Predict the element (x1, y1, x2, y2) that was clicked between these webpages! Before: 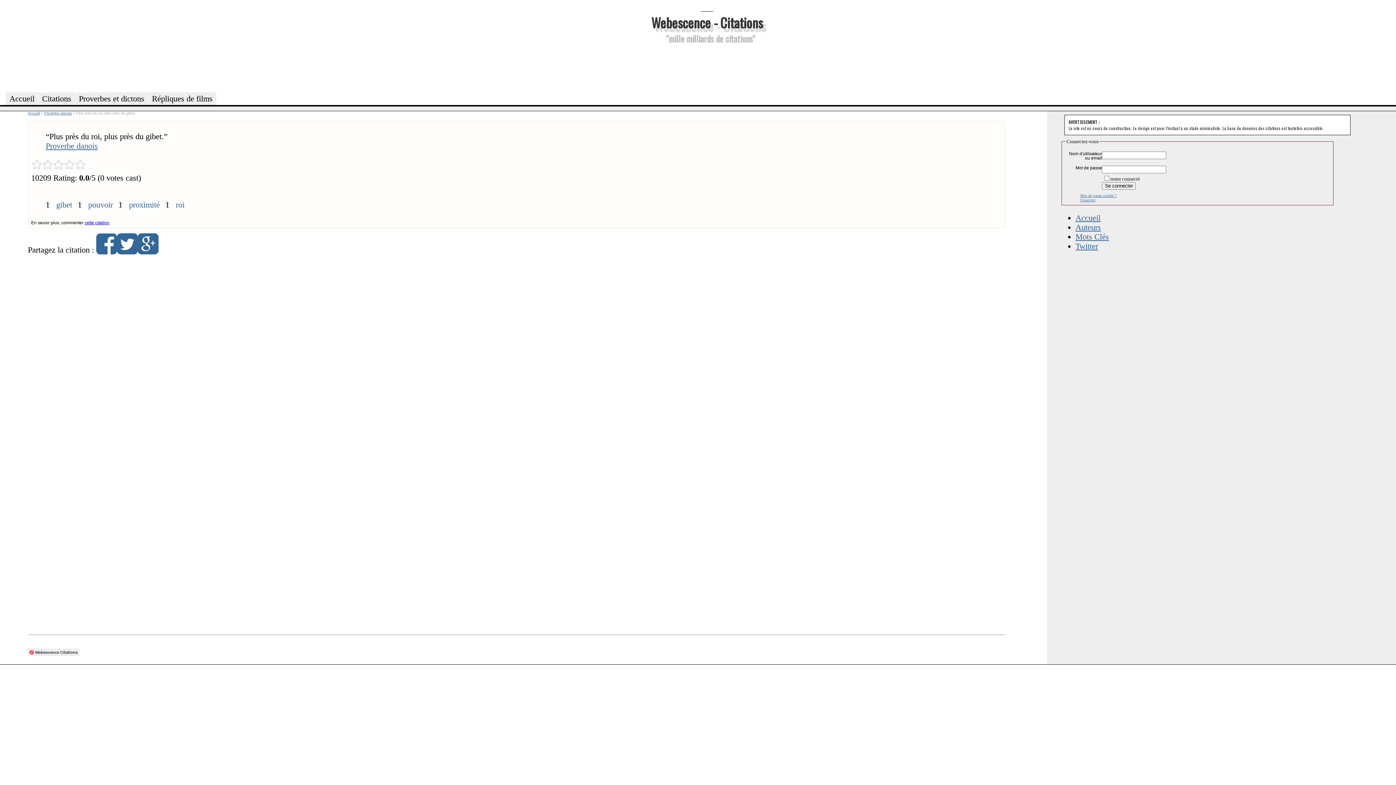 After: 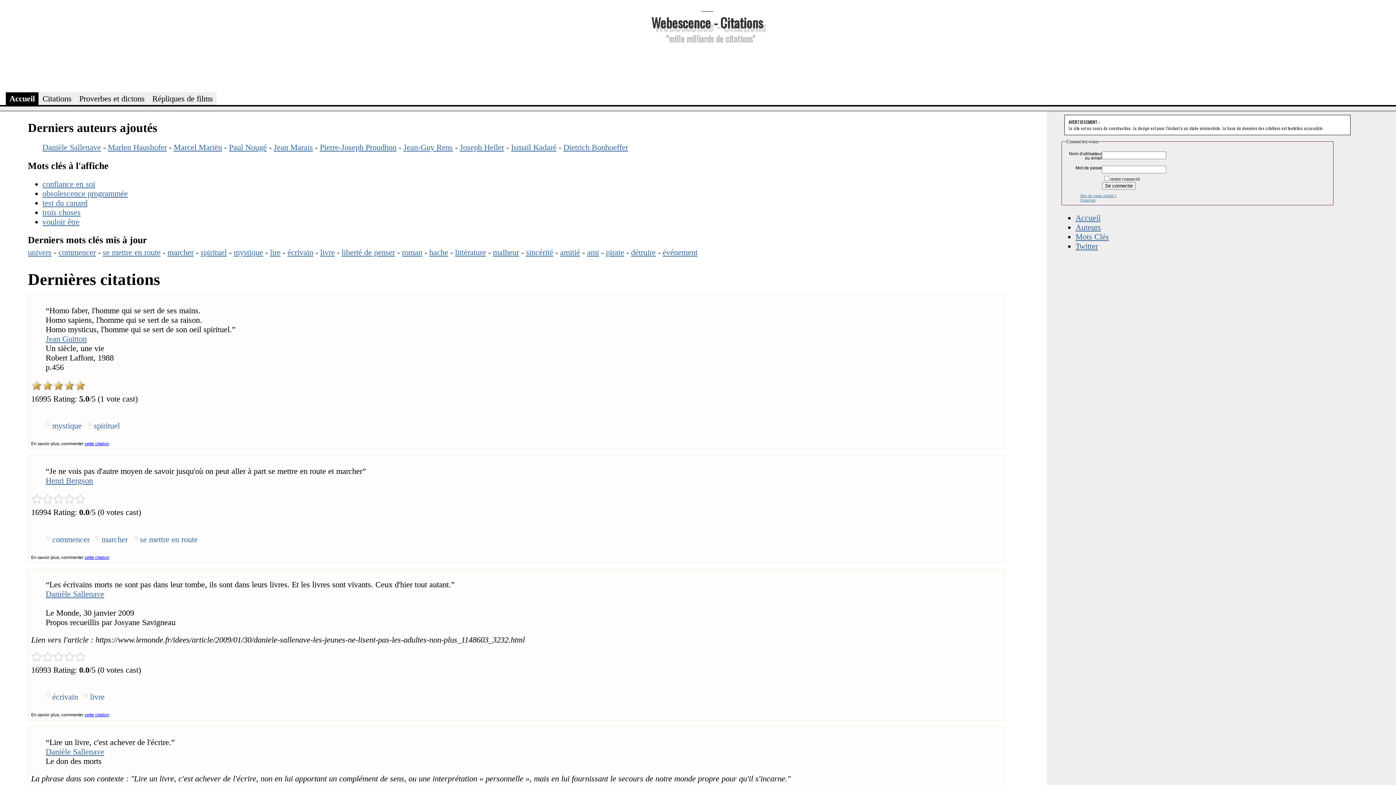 Action: label: Webescence - Citations bbox: (651, 12, 763, 31)